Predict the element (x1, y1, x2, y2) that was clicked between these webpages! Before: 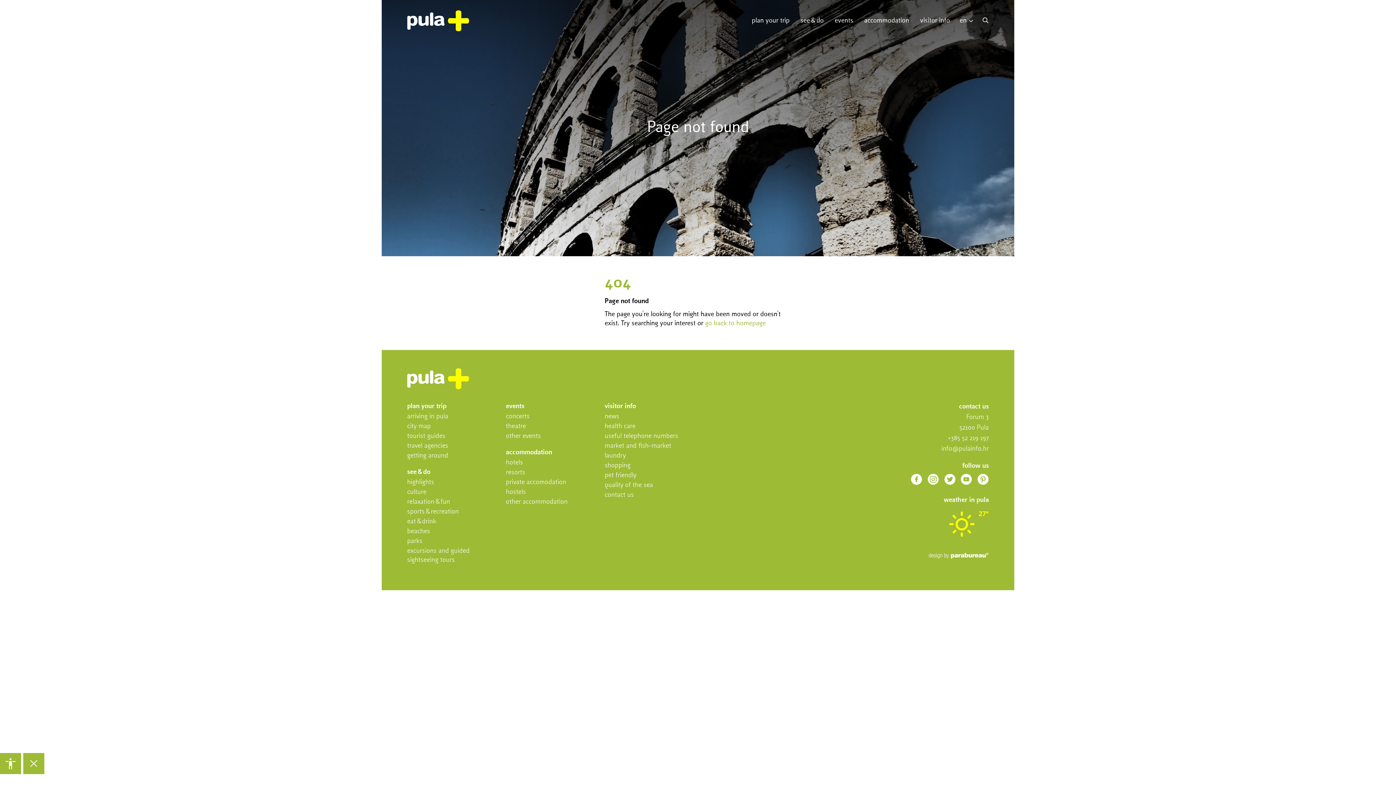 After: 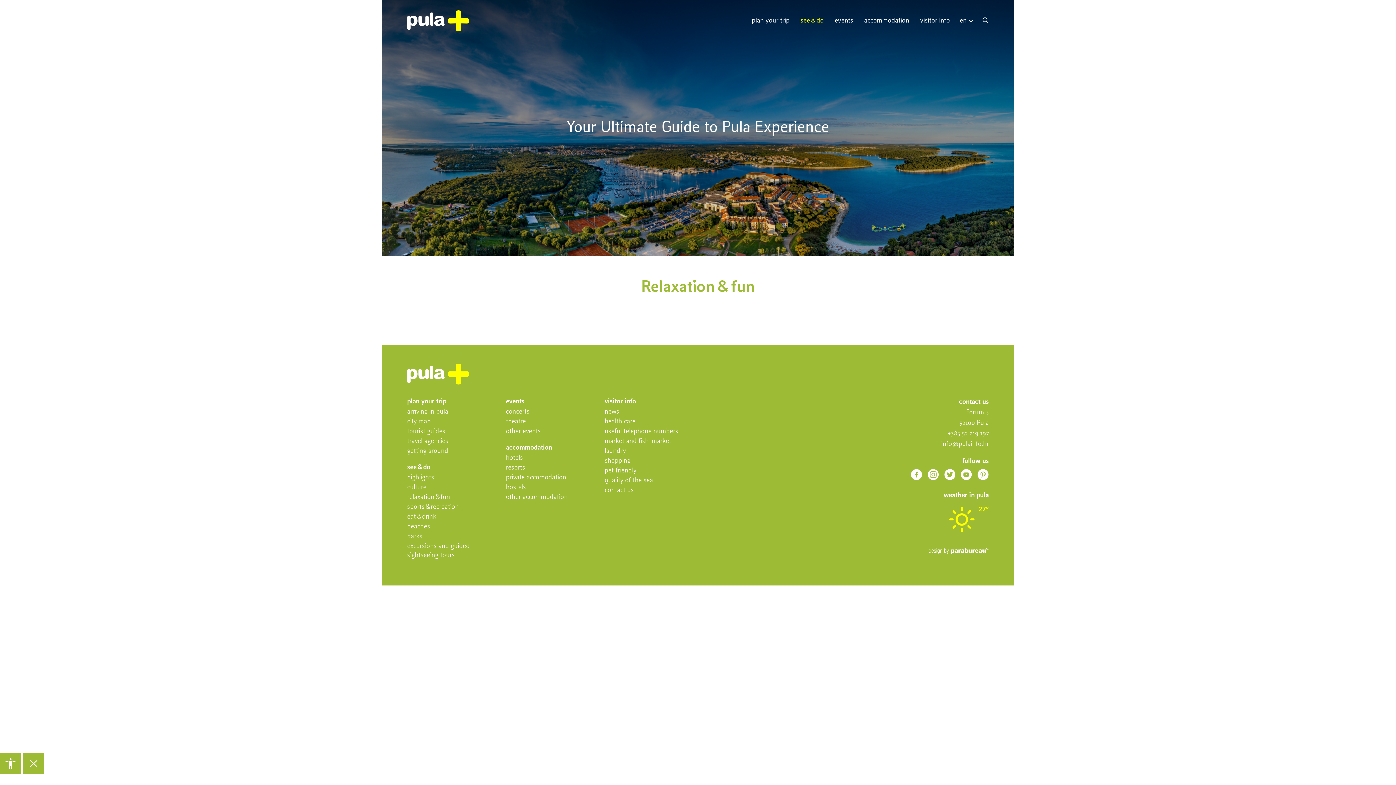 Action: label: relaxation & fun bbox: (407, 498, 450, 505)